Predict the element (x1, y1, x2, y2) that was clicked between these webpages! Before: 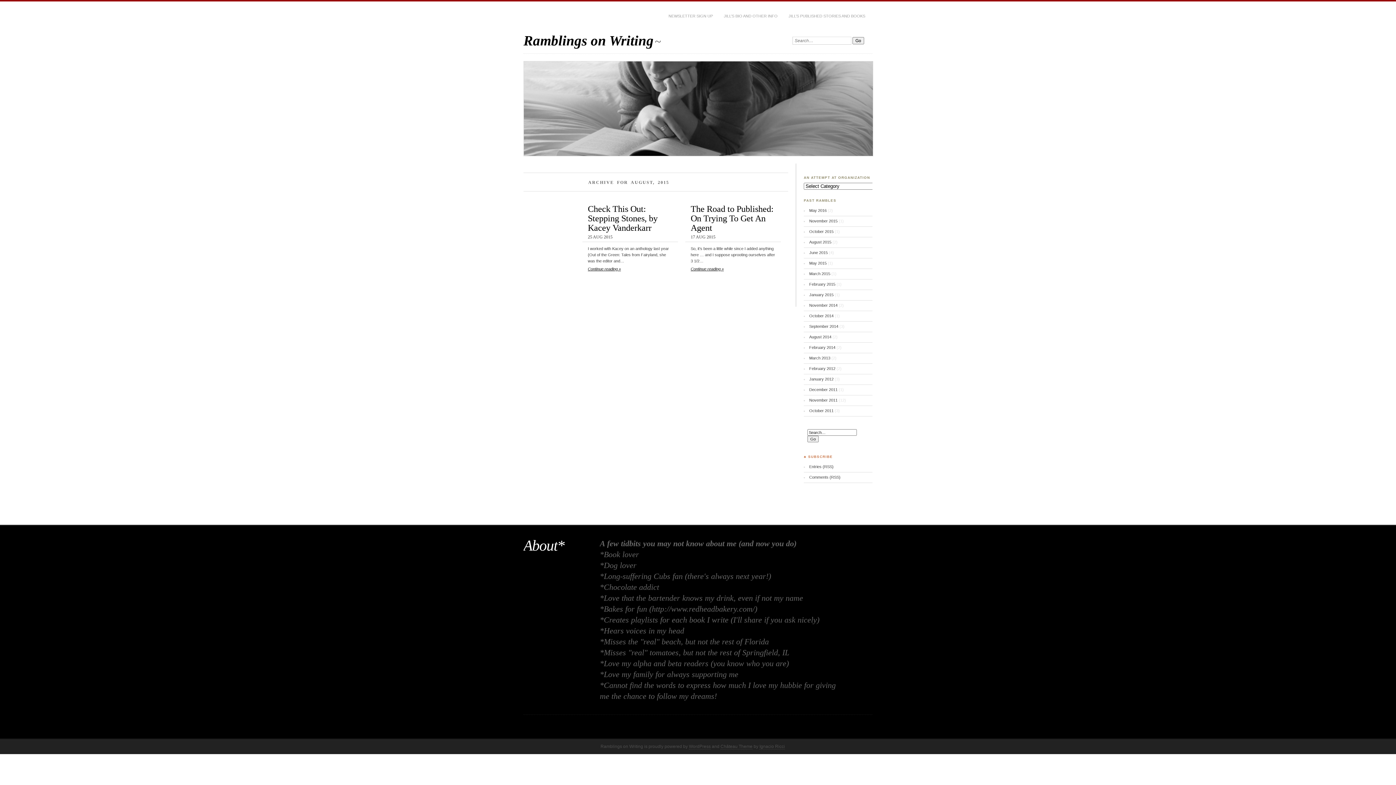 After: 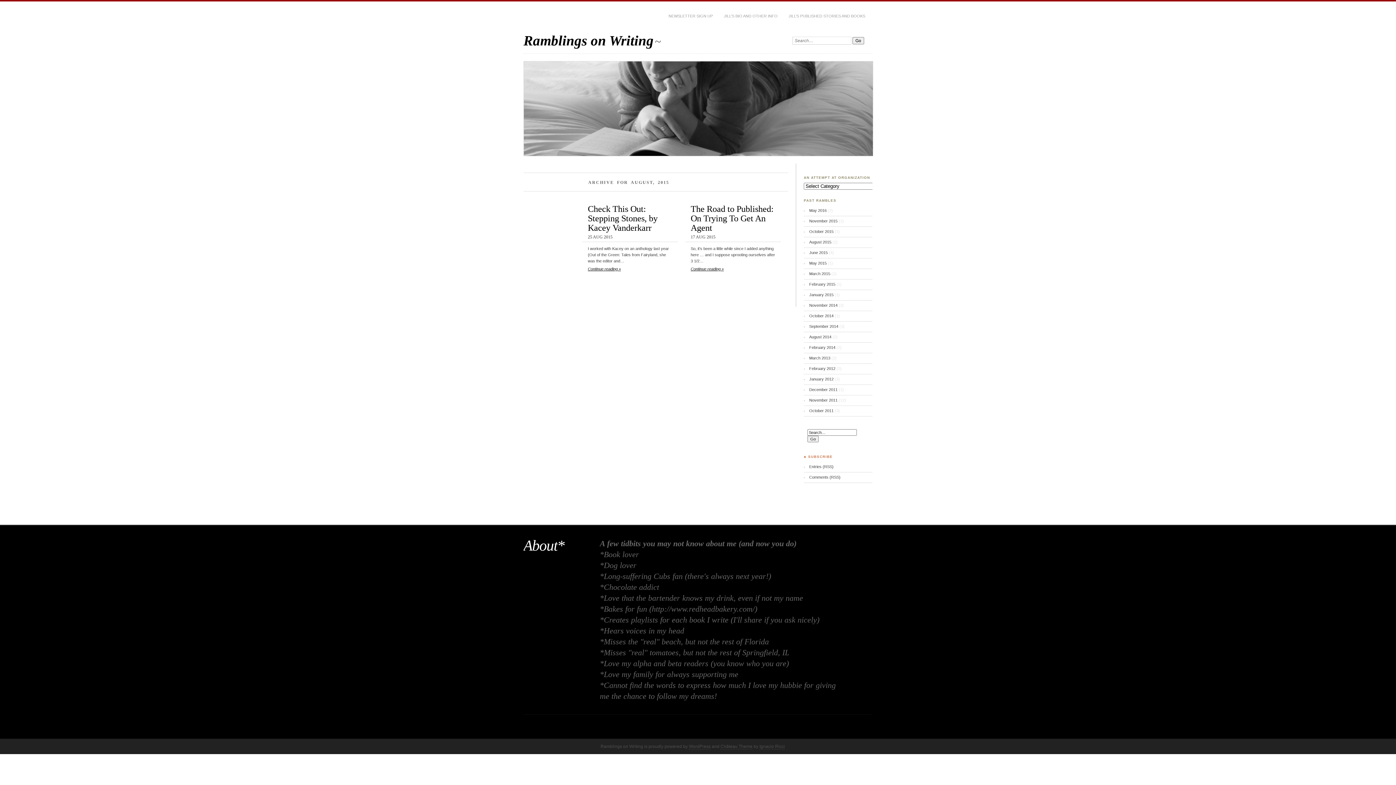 Action: bbox: (809, 240, 831, 244) label: August 2015